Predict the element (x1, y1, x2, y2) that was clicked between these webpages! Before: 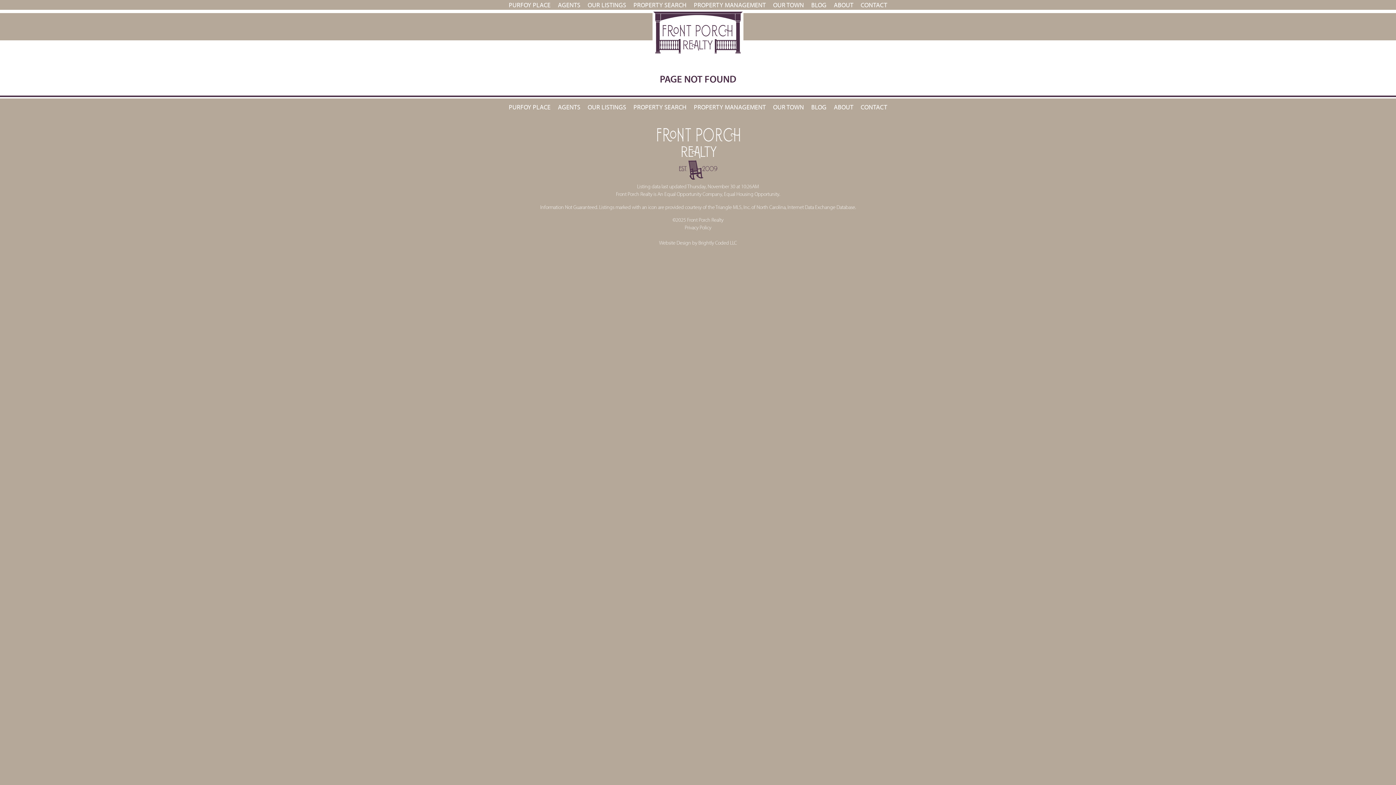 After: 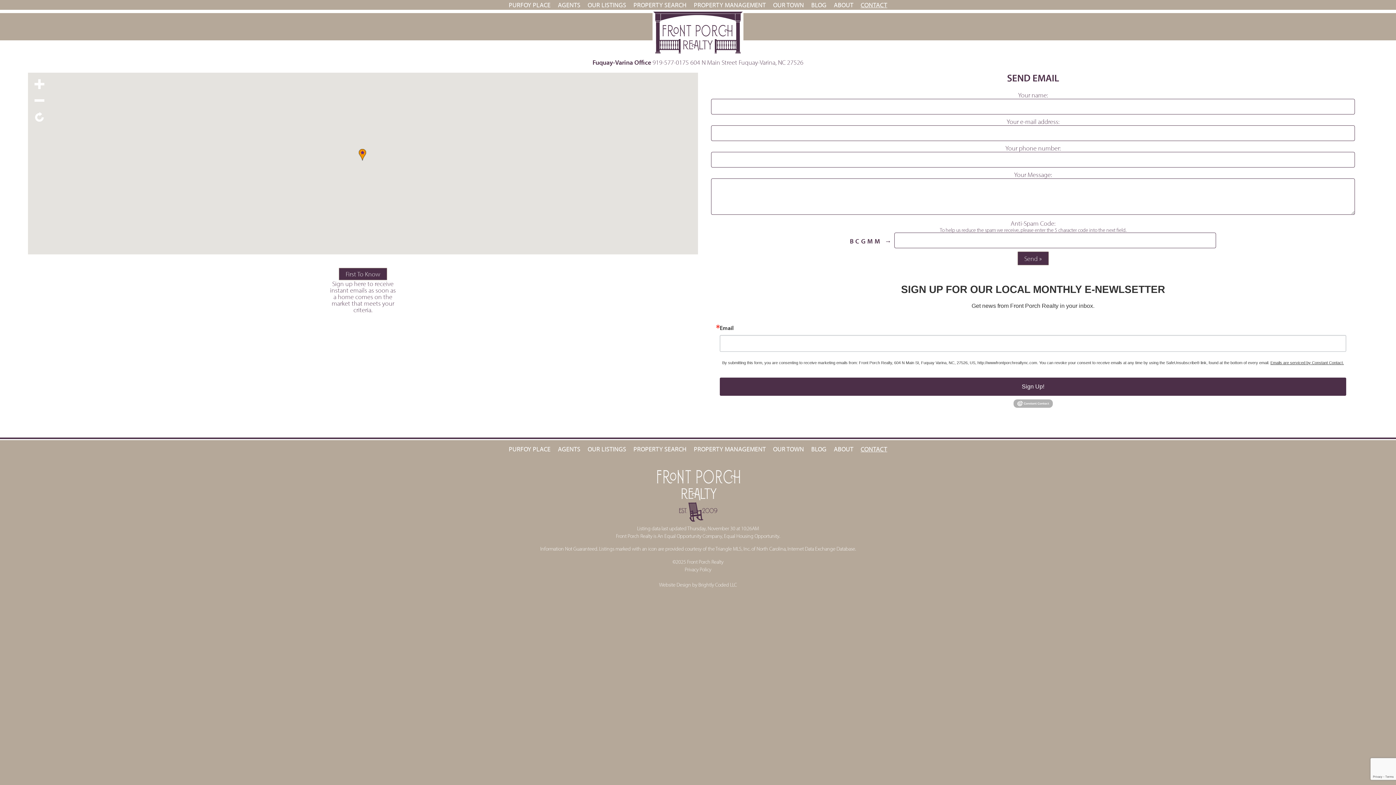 Action: label: CONTACT bbox: (857, 102, 891, 112)